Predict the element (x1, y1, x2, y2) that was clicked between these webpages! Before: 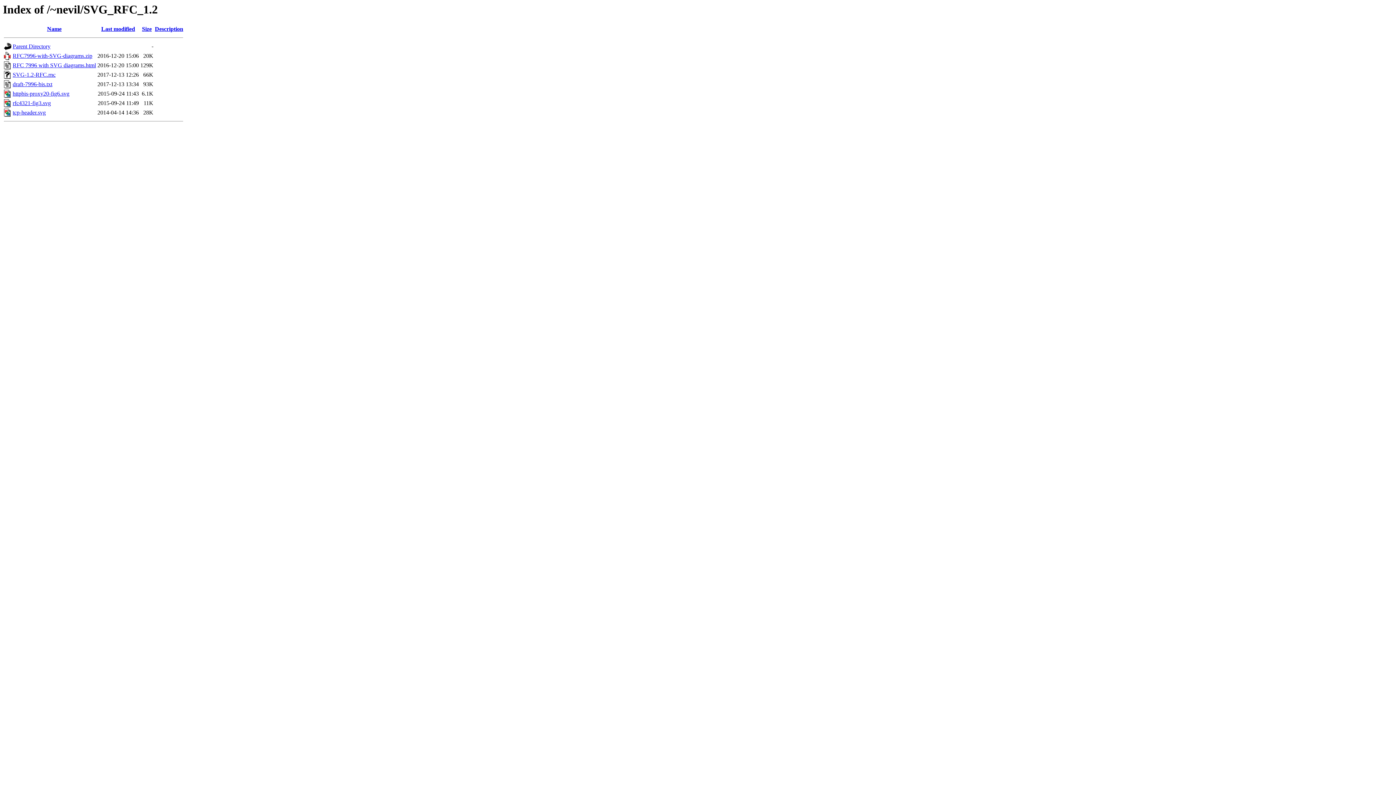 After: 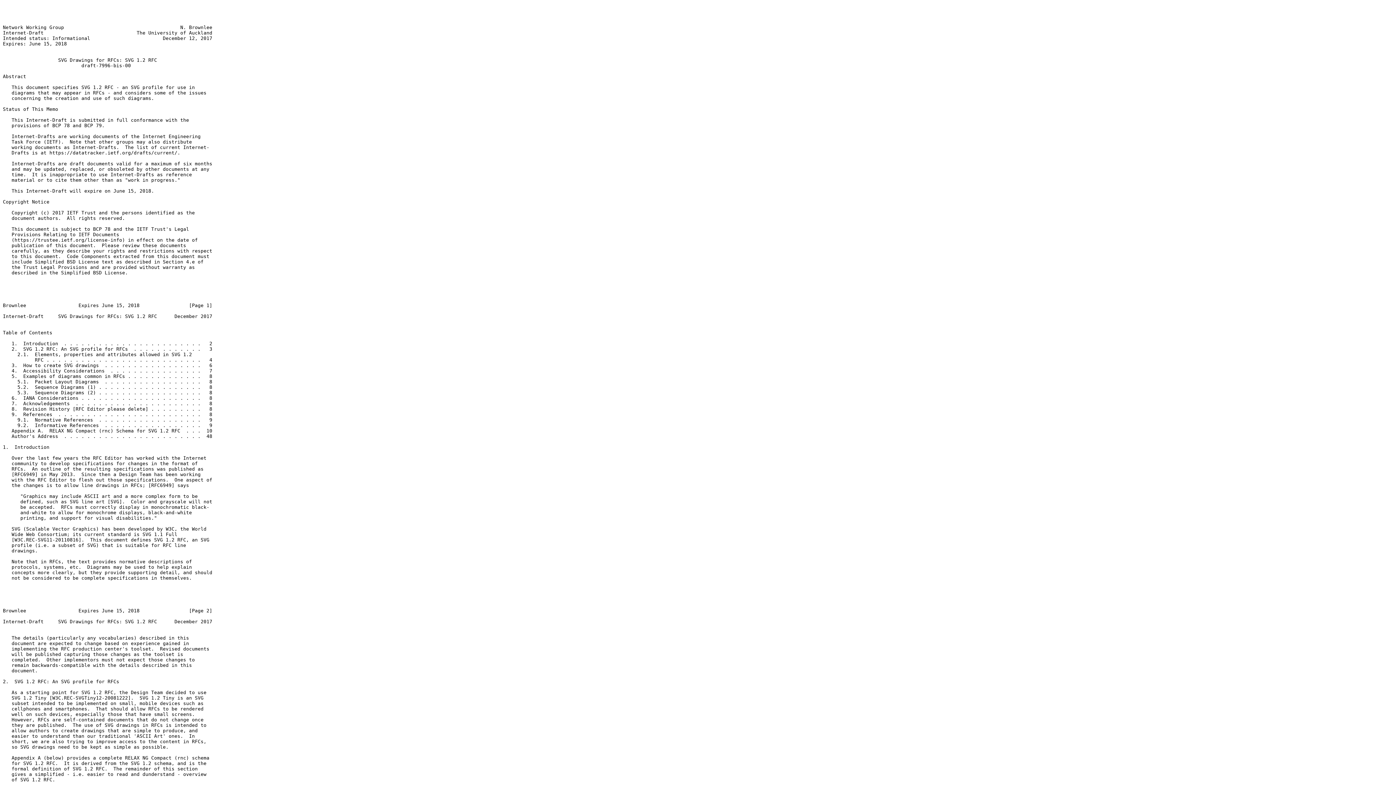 Action: bbox: (12, 81, 52, 87) label: draft-7996-bis.txt